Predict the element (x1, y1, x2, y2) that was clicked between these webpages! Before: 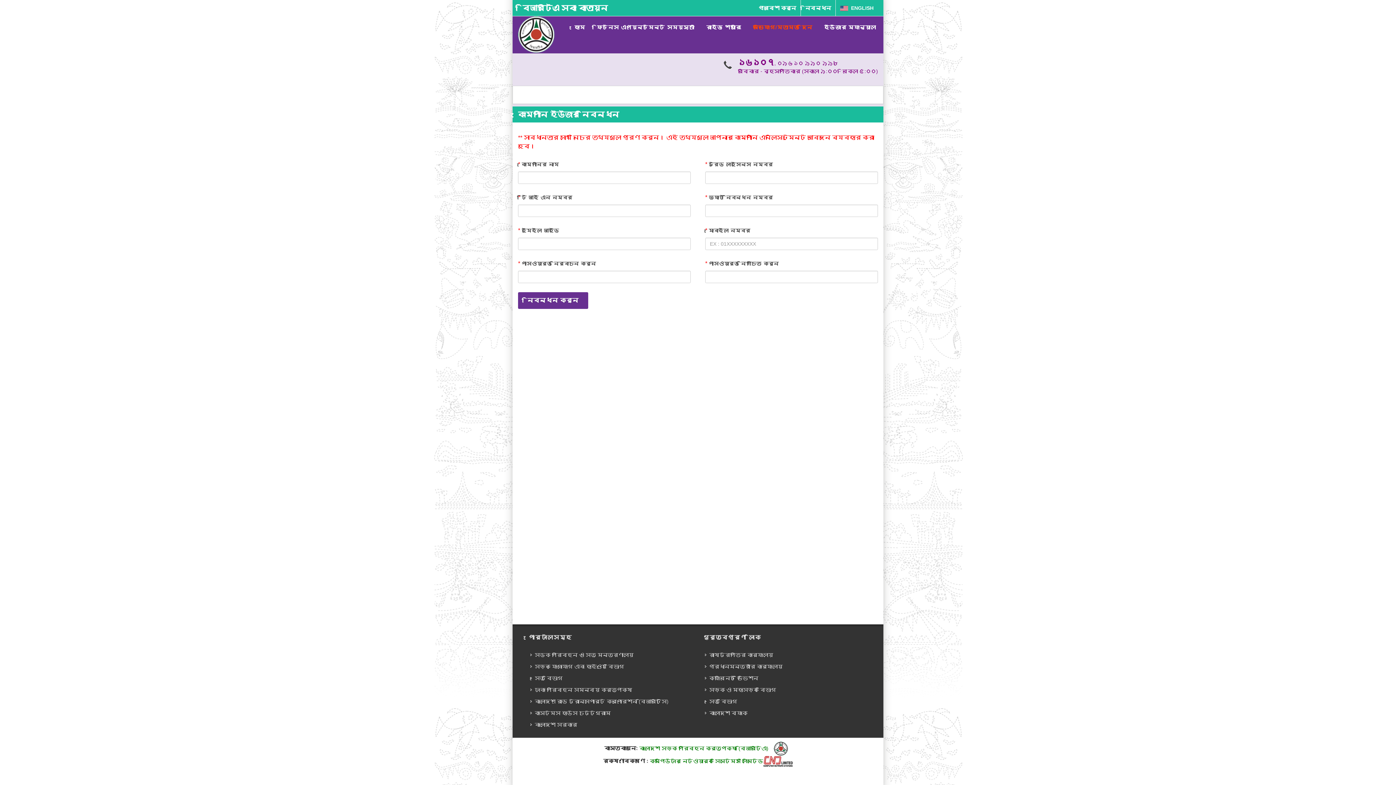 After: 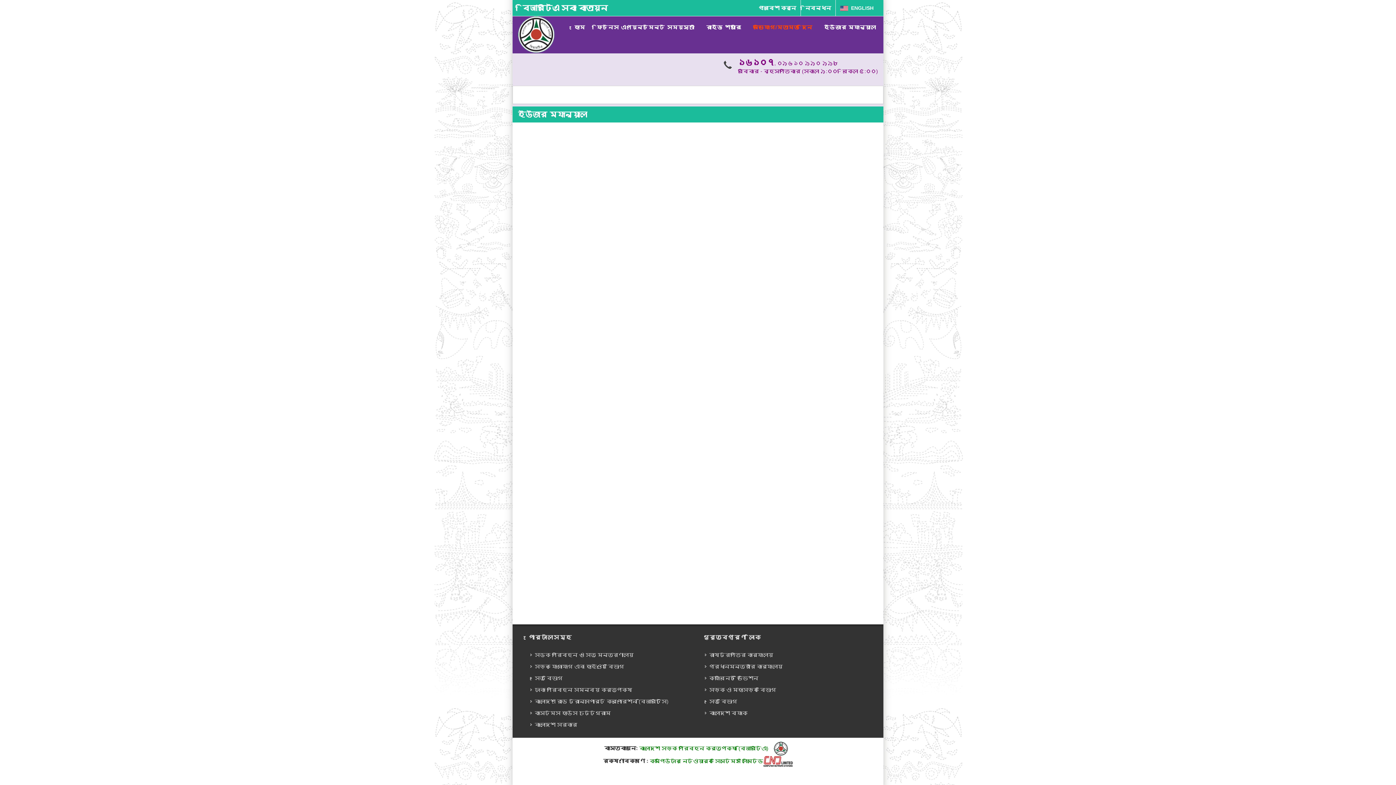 Action: label: ইউজার ম্যানুয়াল bbox: (818, 16, 881, 38)